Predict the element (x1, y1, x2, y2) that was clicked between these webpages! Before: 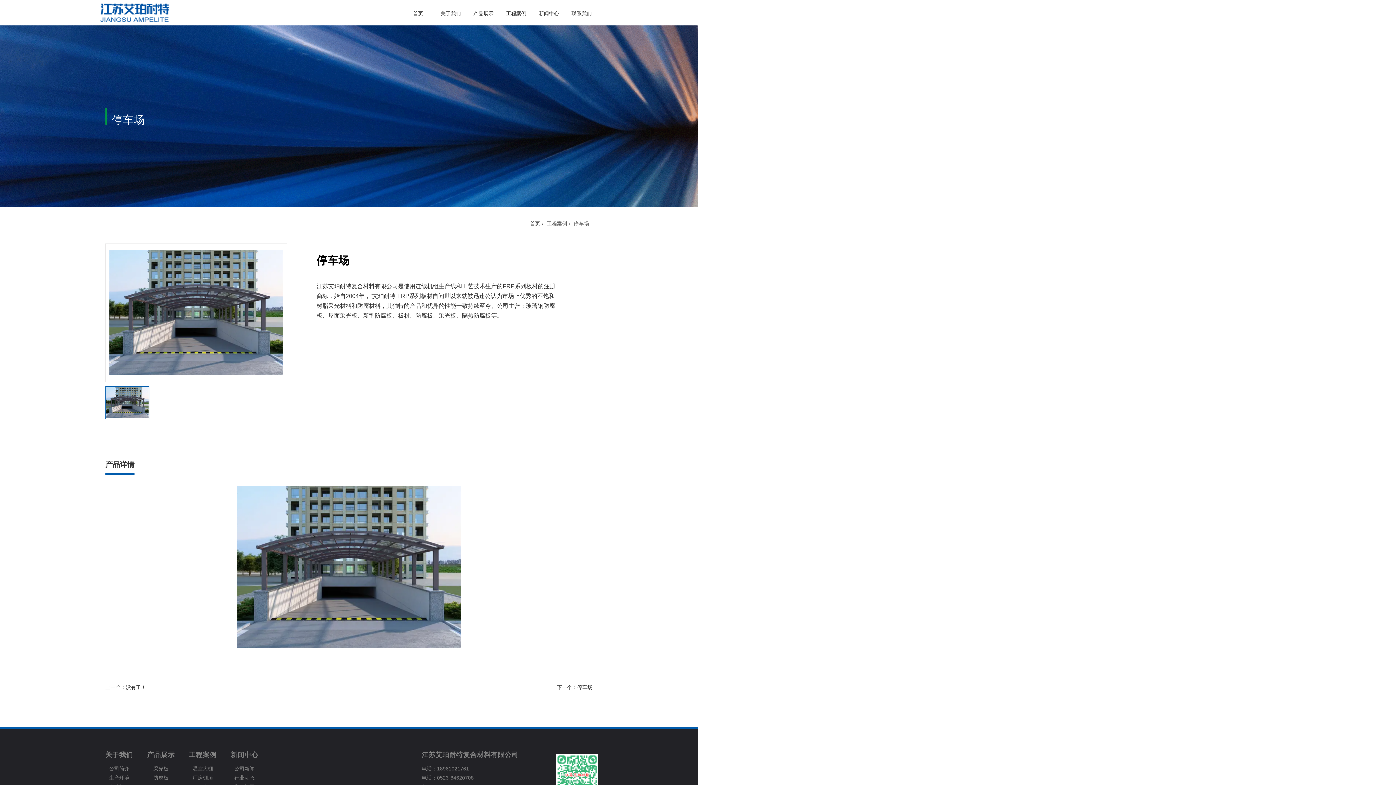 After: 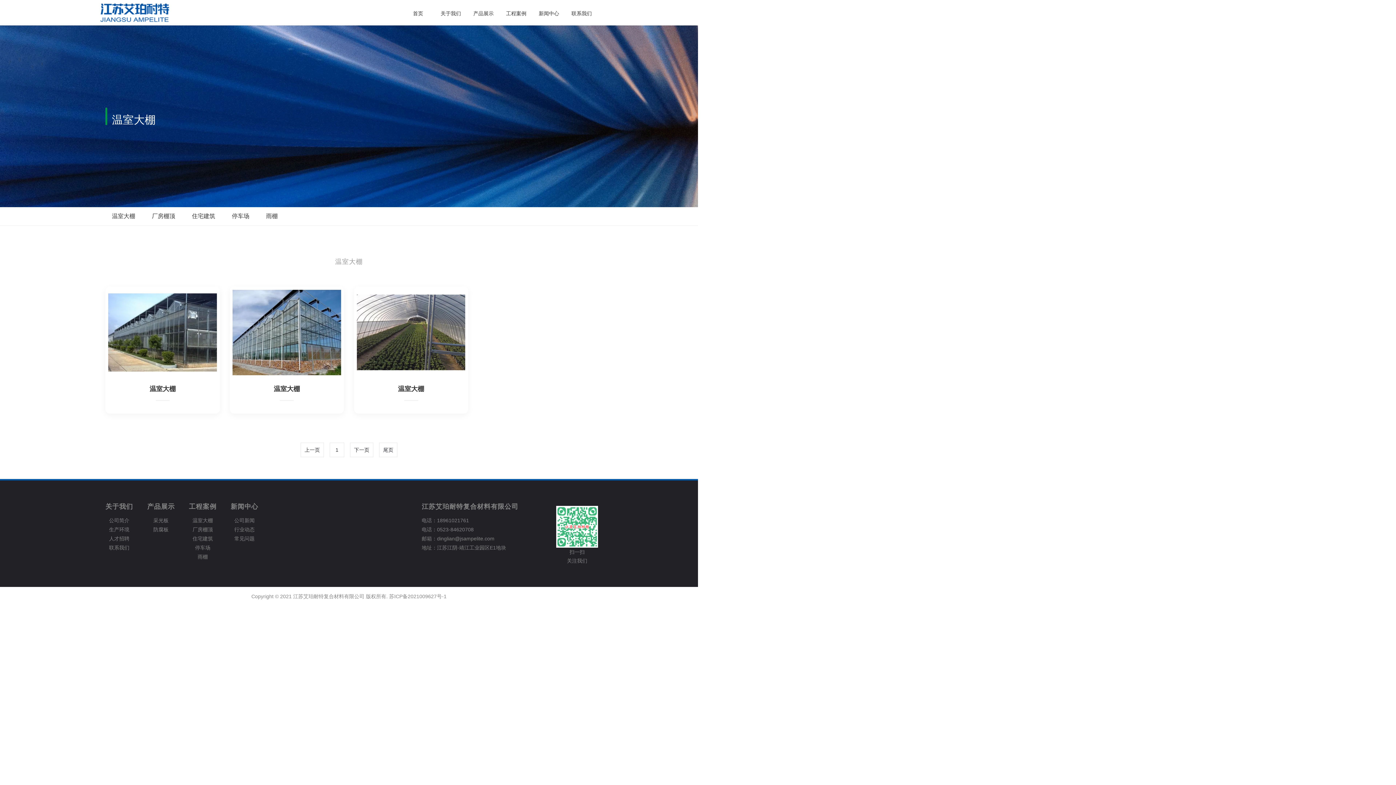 Action: label: 温室大棚 bbox: (192, 766, 212, 771)